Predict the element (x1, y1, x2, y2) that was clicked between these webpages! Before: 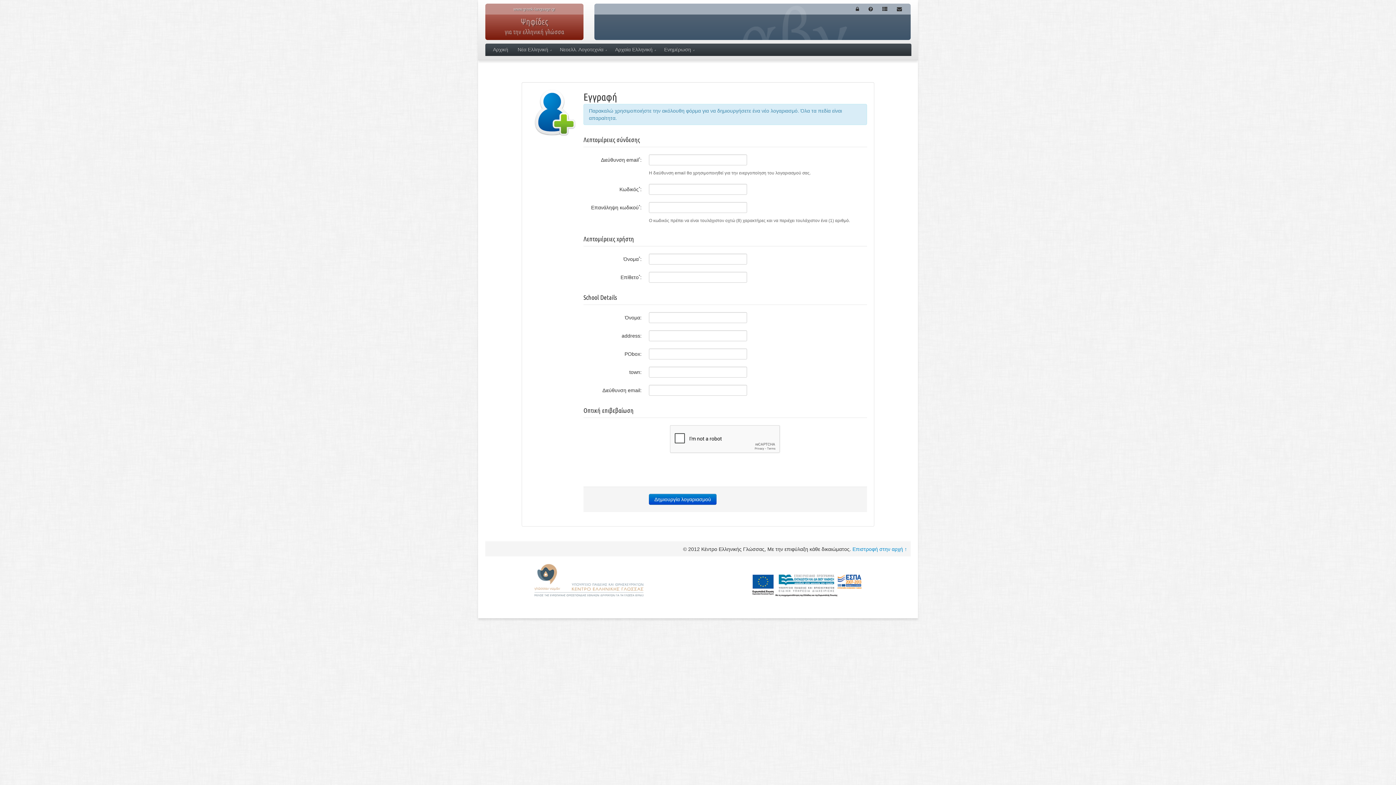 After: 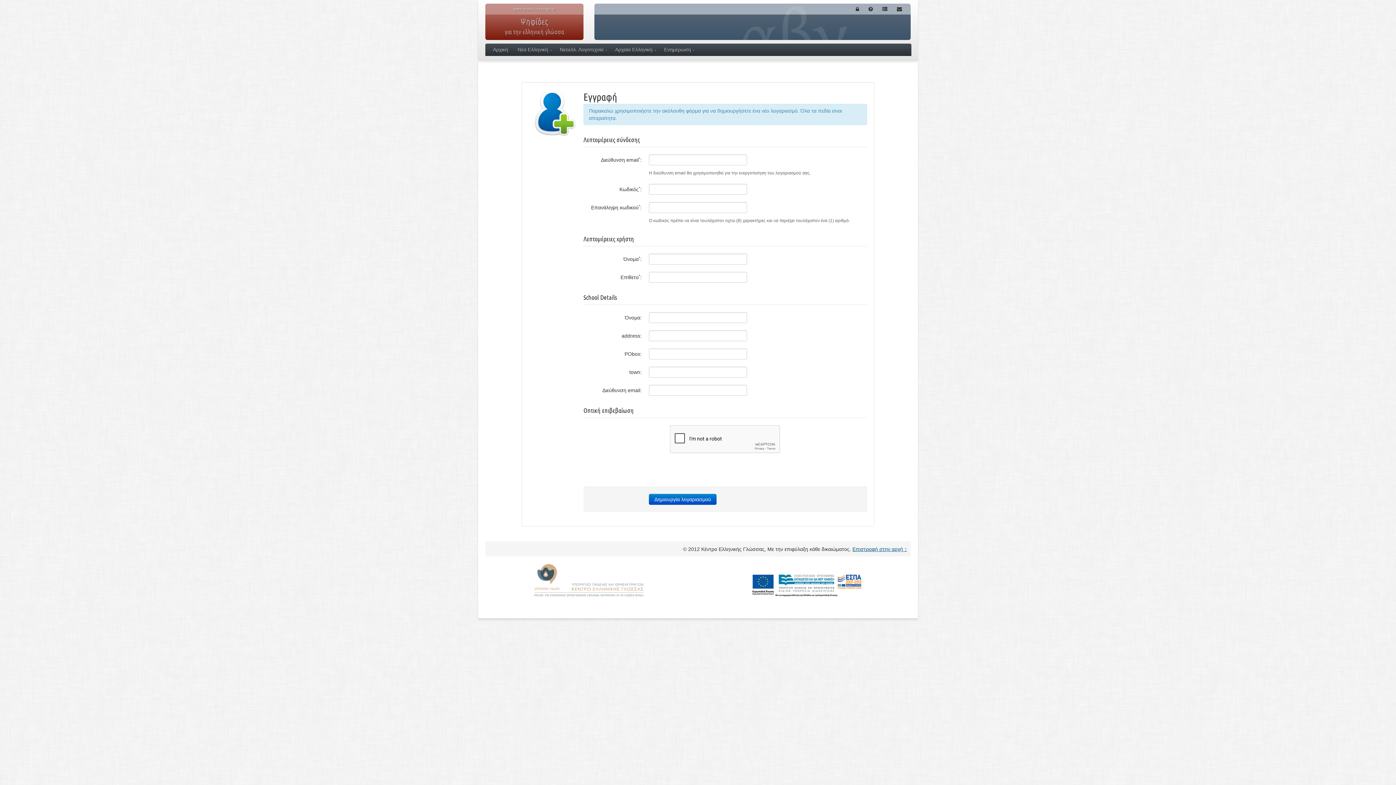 Action: bbox: (852, 546, 907, 552) label: Επιστροφή στην αρχή ↑